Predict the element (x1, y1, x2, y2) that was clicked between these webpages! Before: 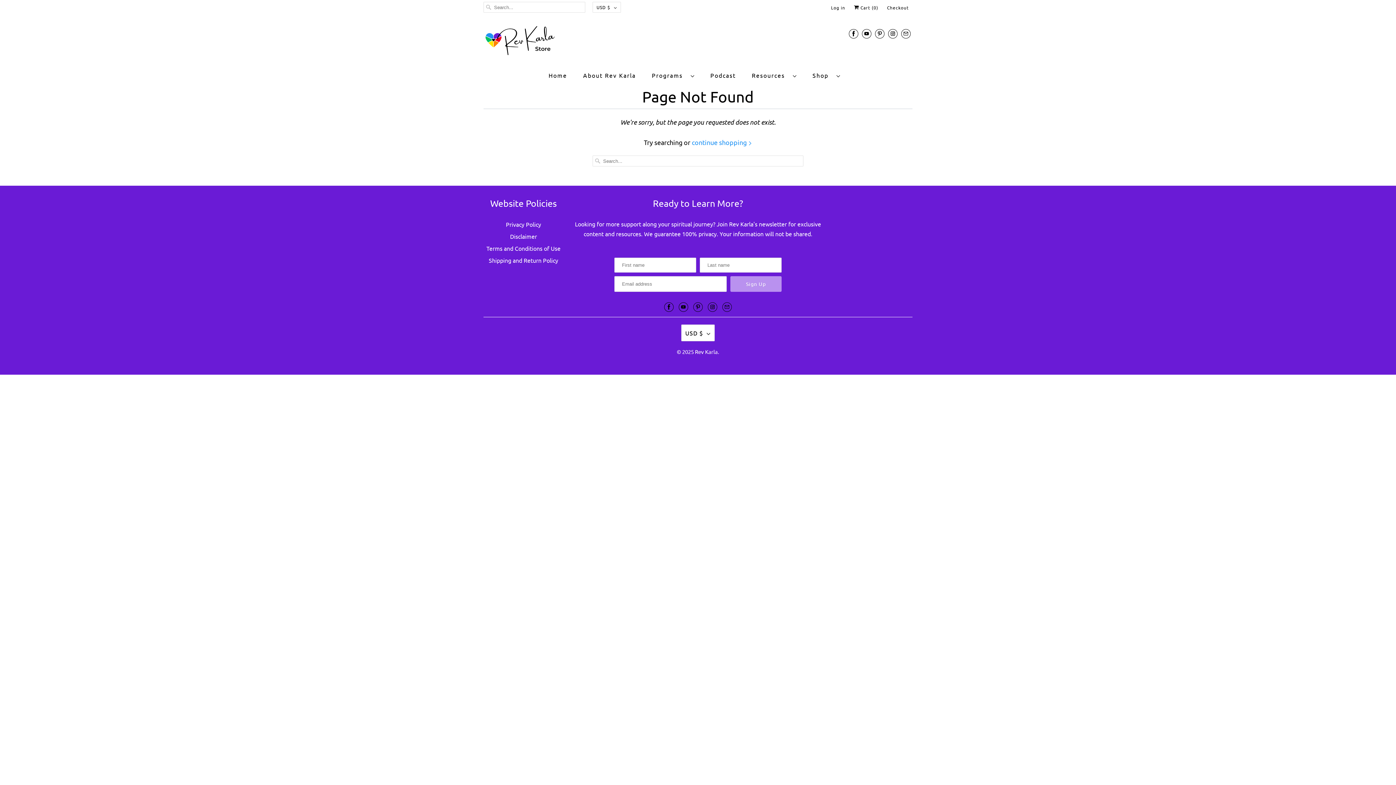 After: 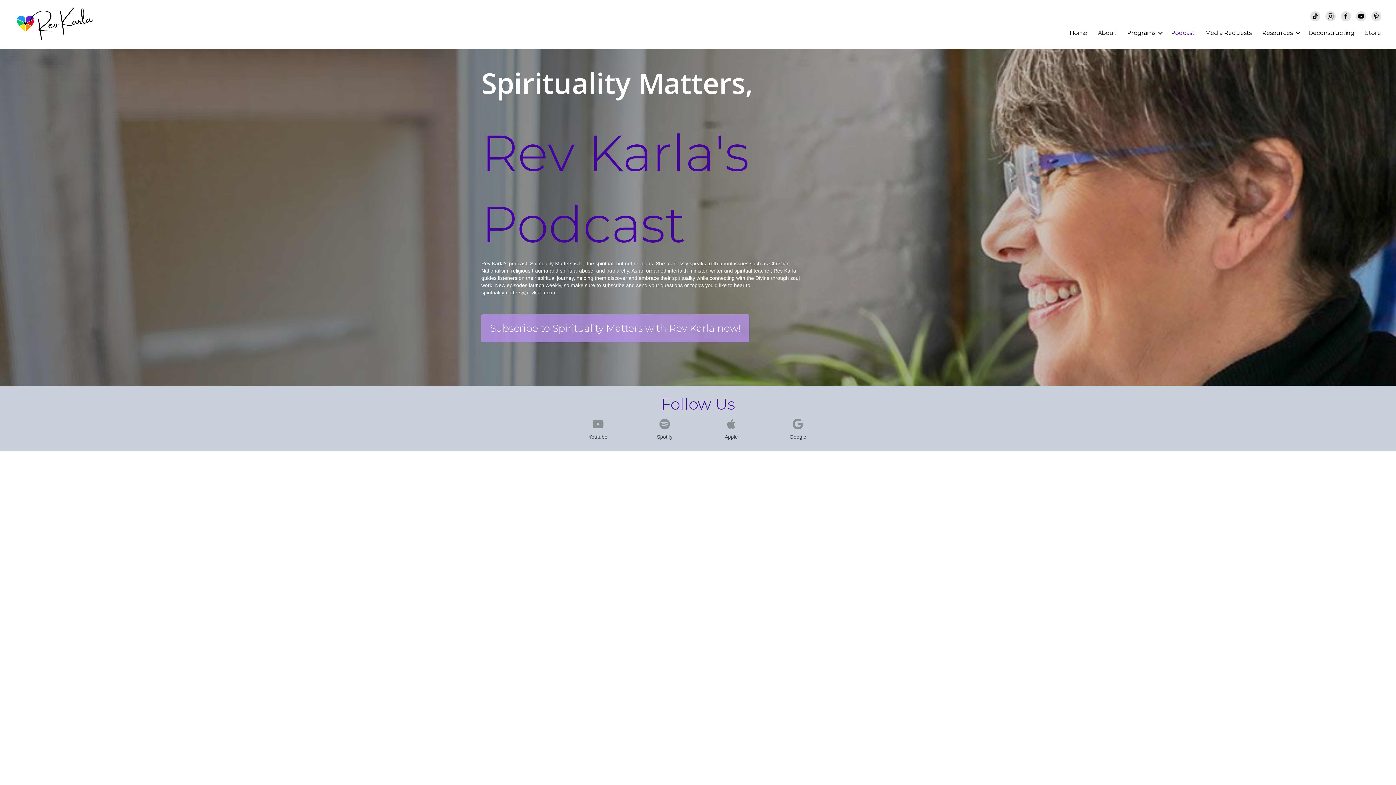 Action: label: Podcast bbox: (710, 69, 736, 81)